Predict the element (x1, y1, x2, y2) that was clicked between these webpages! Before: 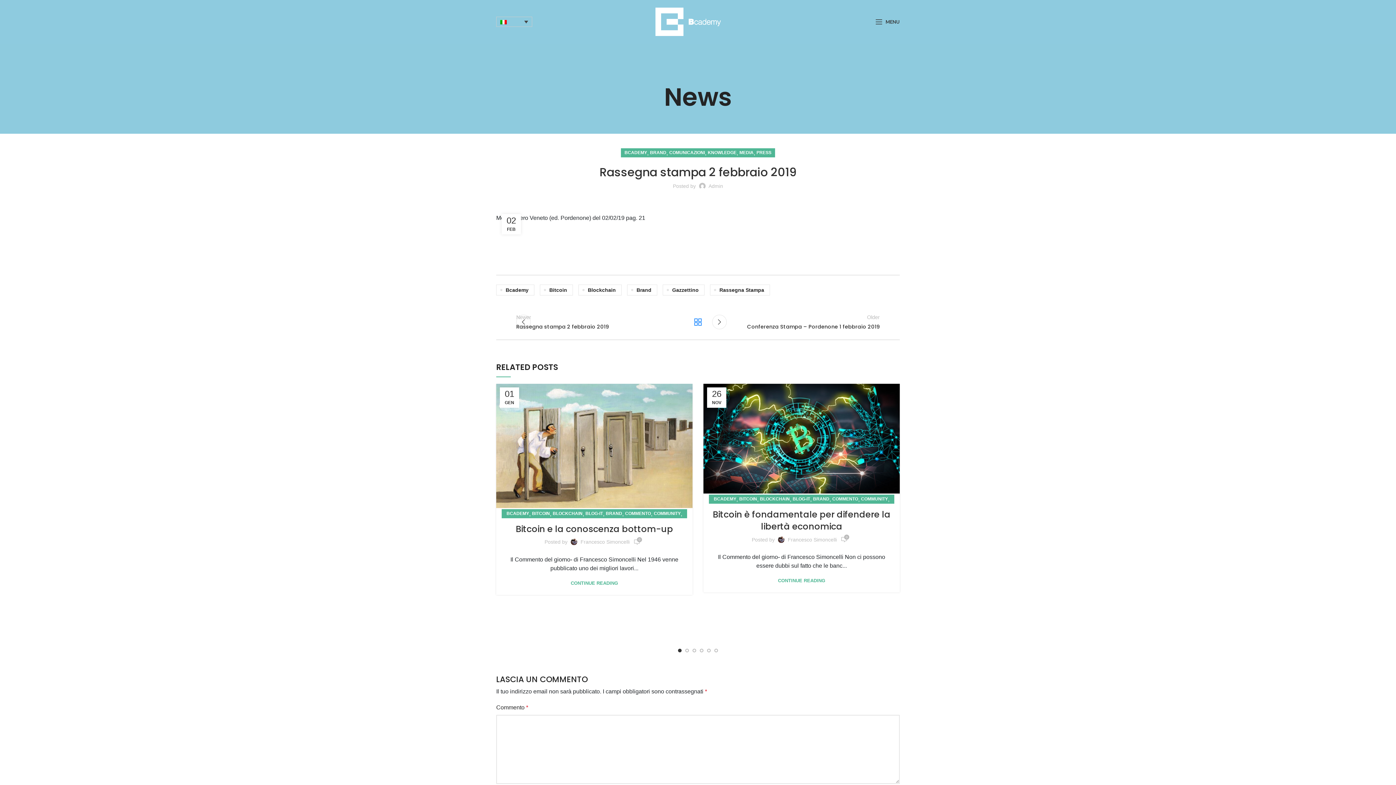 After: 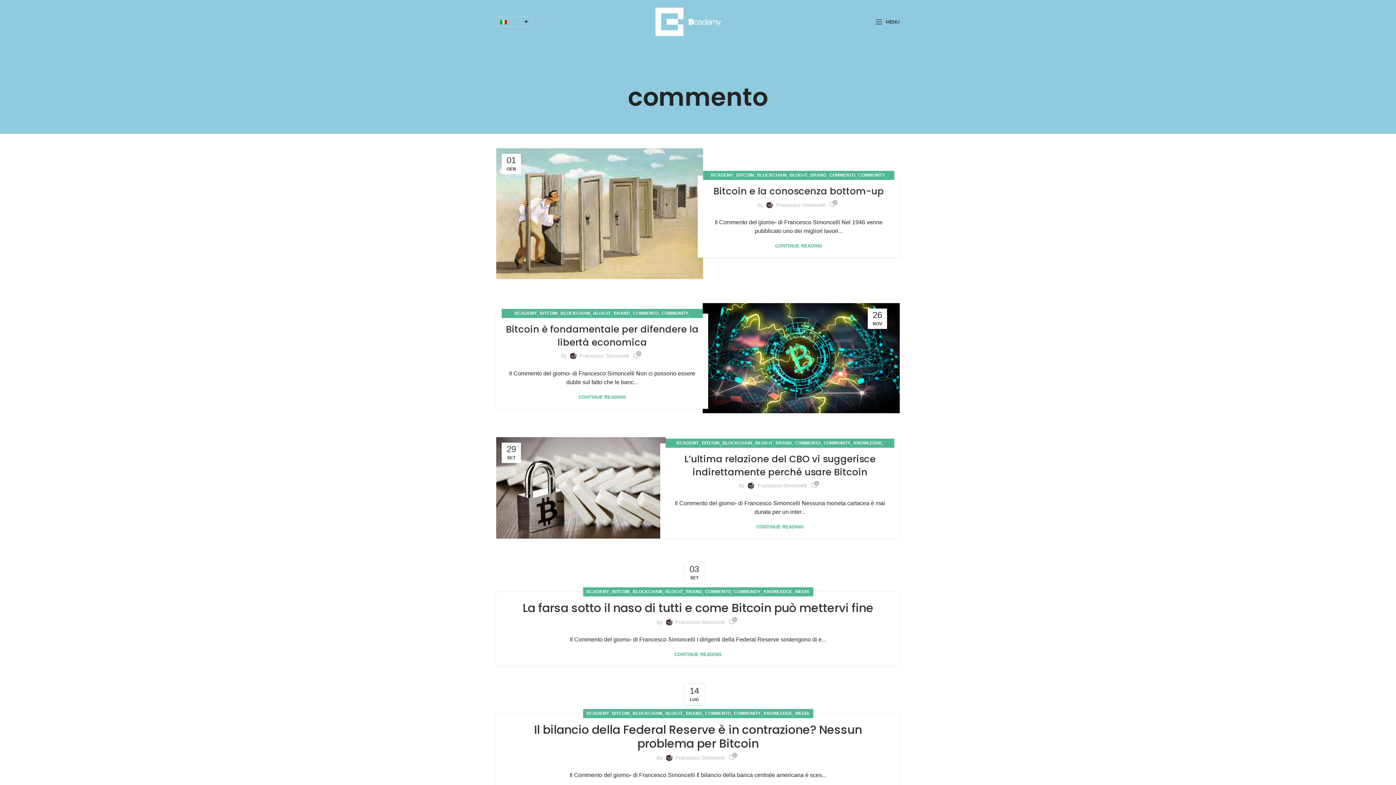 Action: label: COMMENTO bbox: (832, 494, 858, 504)